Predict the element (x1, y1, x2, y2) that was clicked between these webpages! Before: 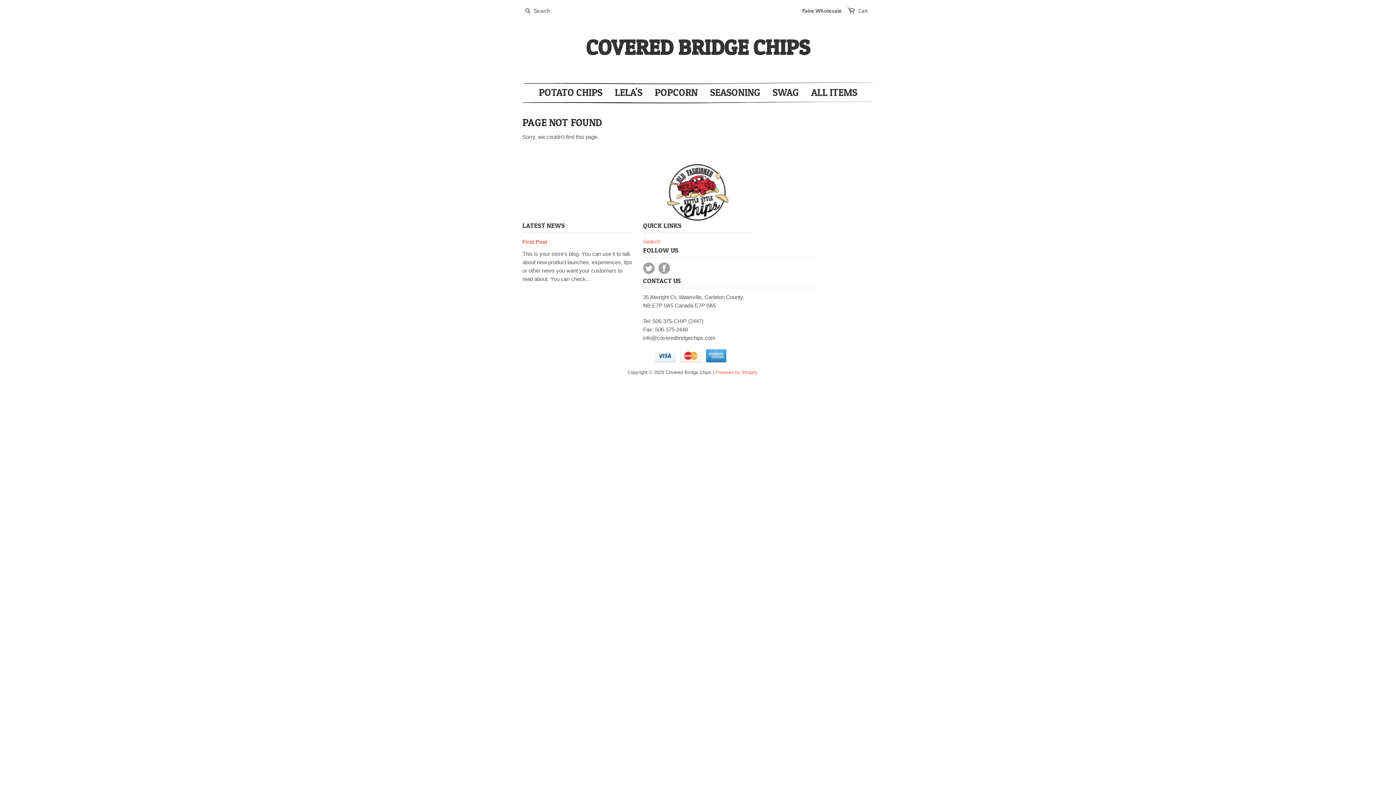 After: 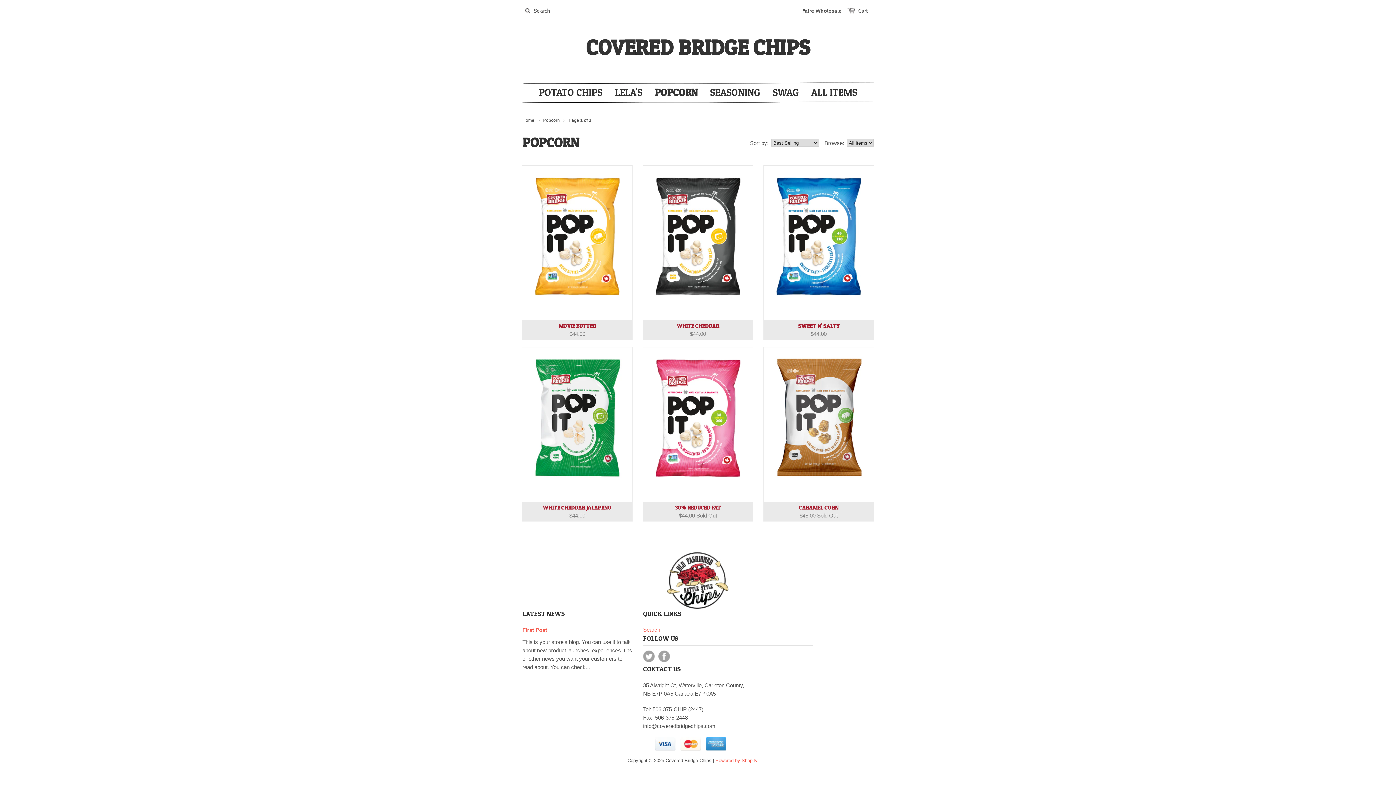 Action: label: POPCORN bbox: (649, 79, 703, 105)